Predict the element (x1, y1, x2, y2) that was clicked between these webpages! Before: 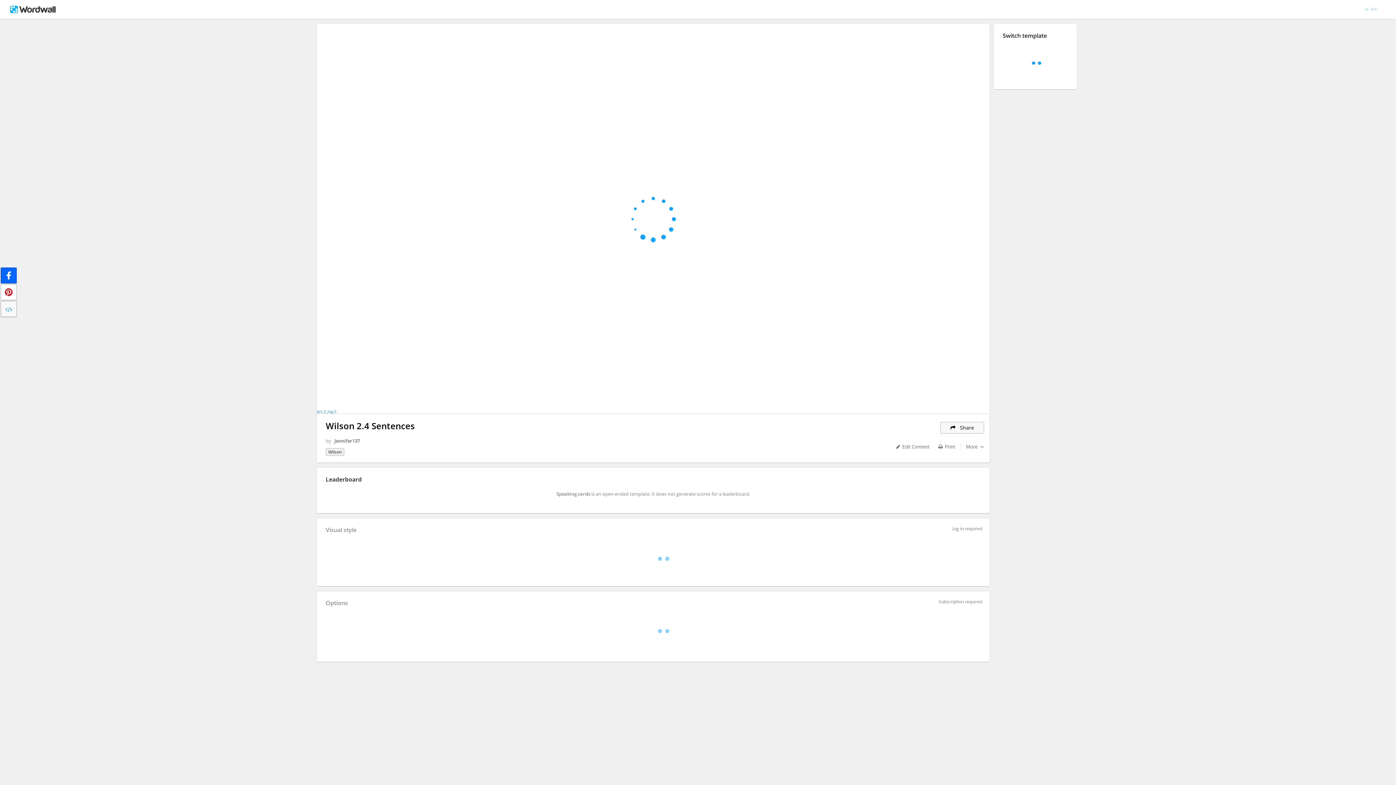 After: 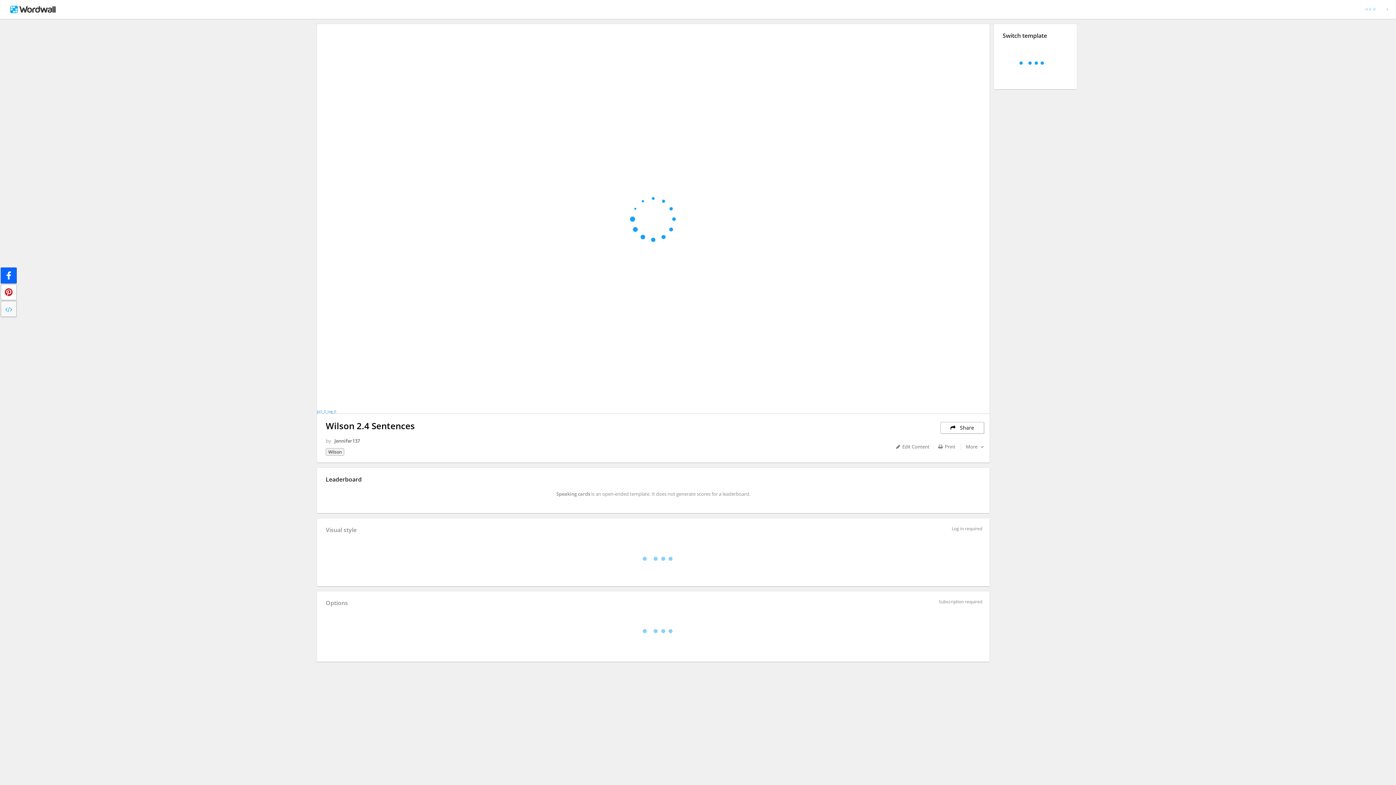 Action: bbox: (940, 422, 984, 433) label:    Share